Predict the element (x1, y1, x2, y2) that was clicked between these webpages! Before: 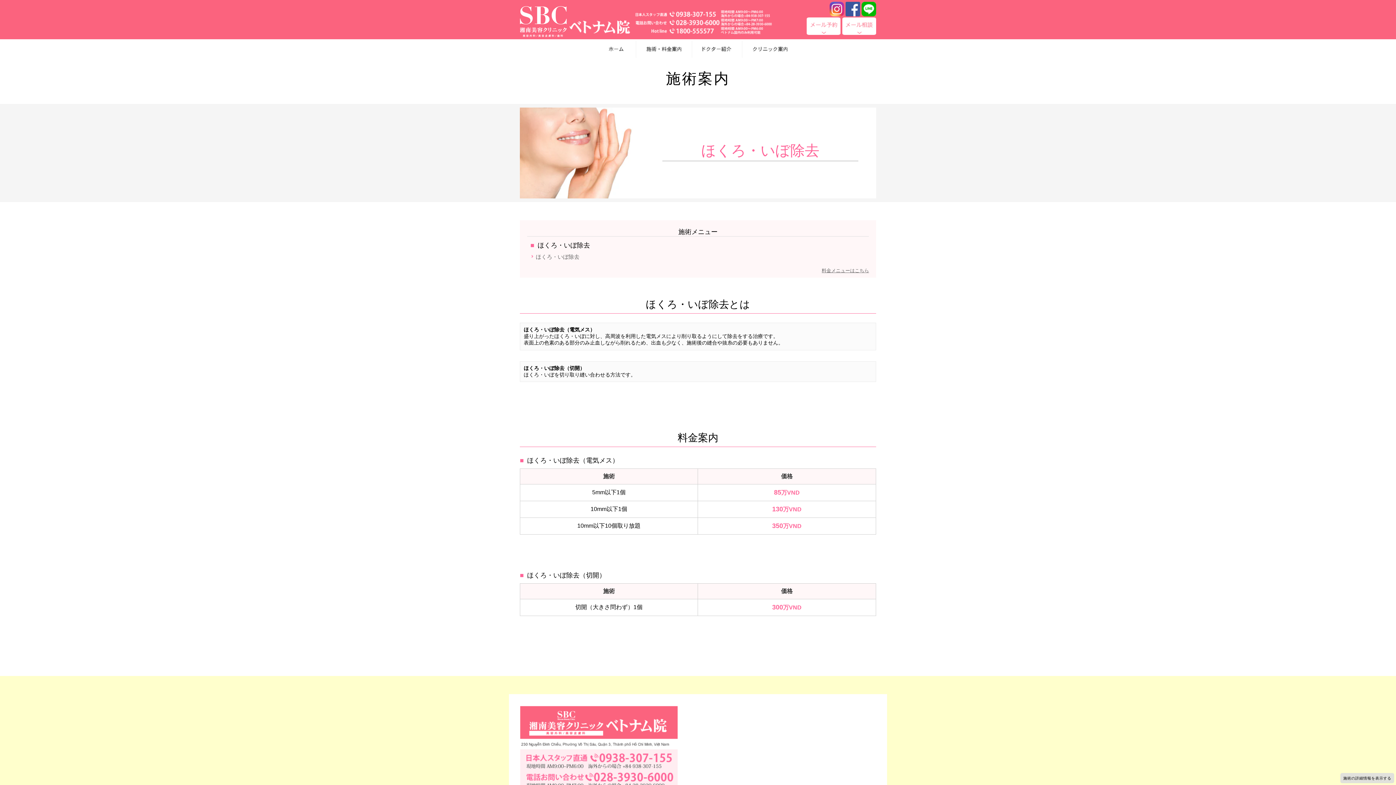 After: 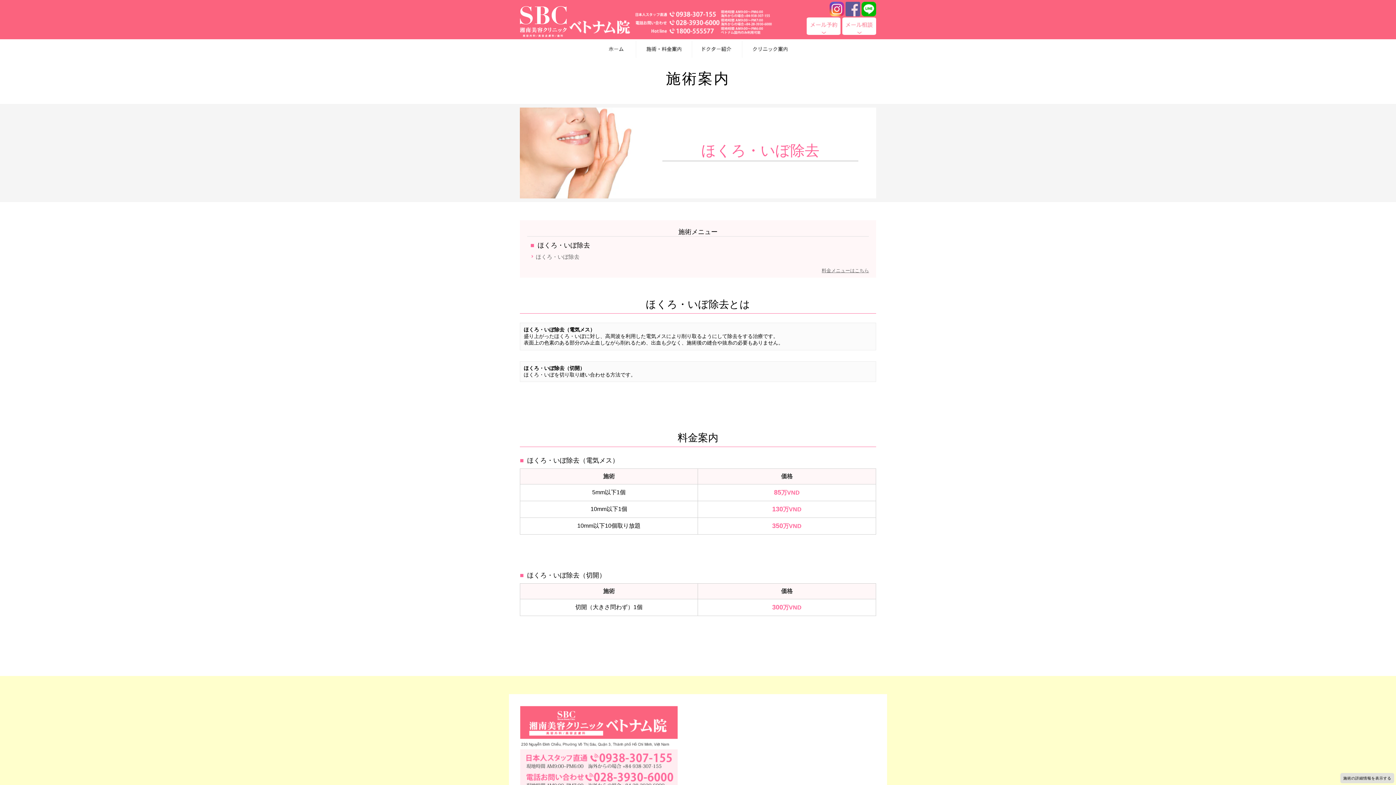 Action: bbox: (845, 12, 860, 17)